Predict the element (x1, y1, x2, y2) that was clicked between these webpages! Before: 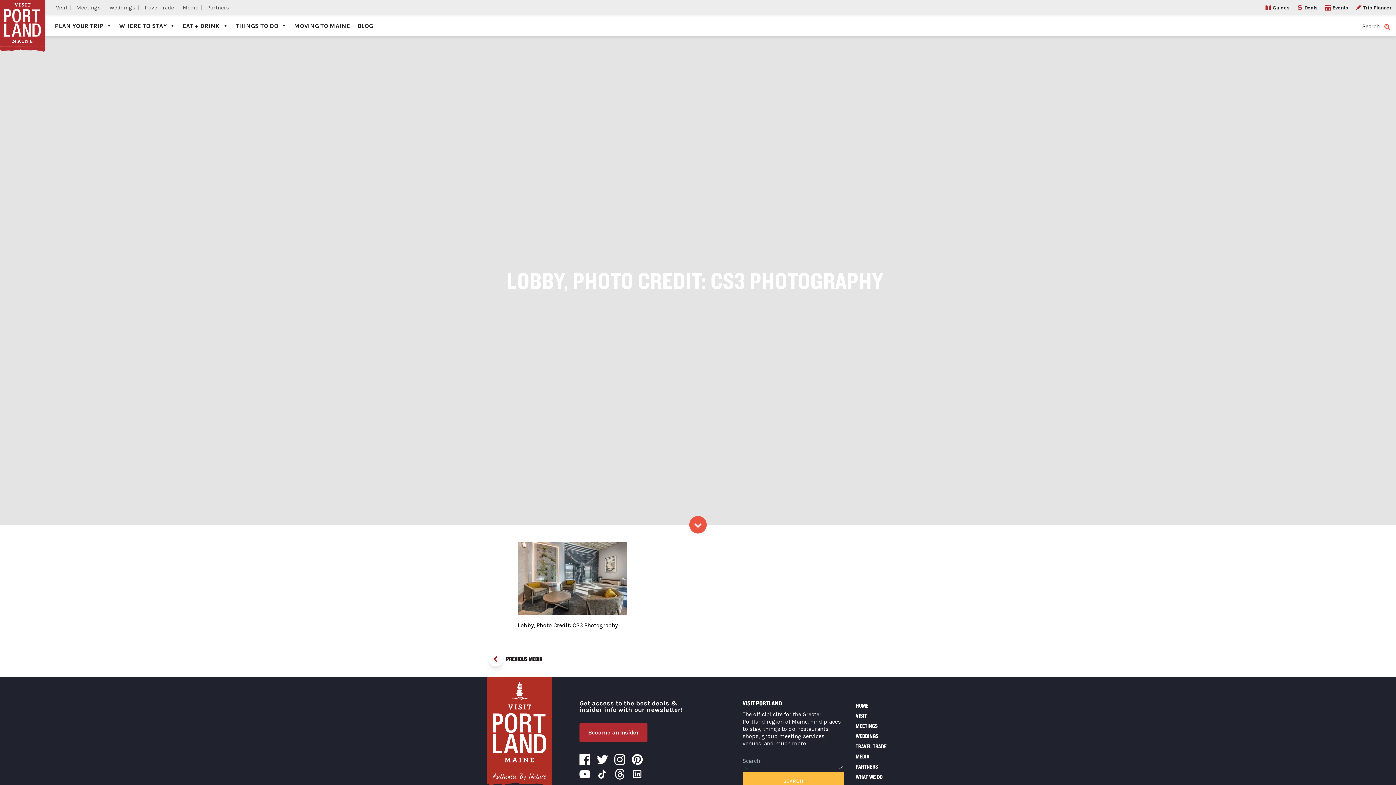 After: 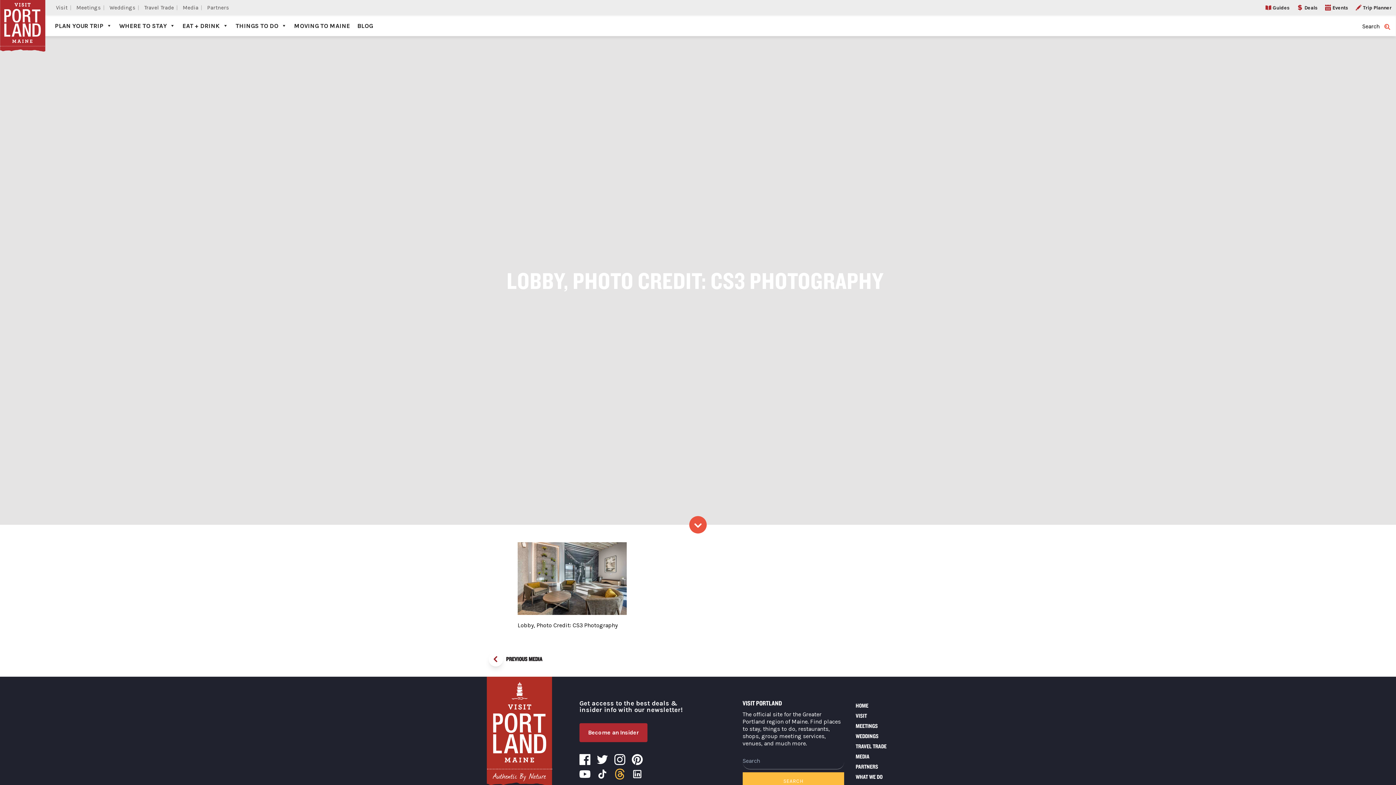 Action: bbox: (612, 767, 627, 781) label: Threads